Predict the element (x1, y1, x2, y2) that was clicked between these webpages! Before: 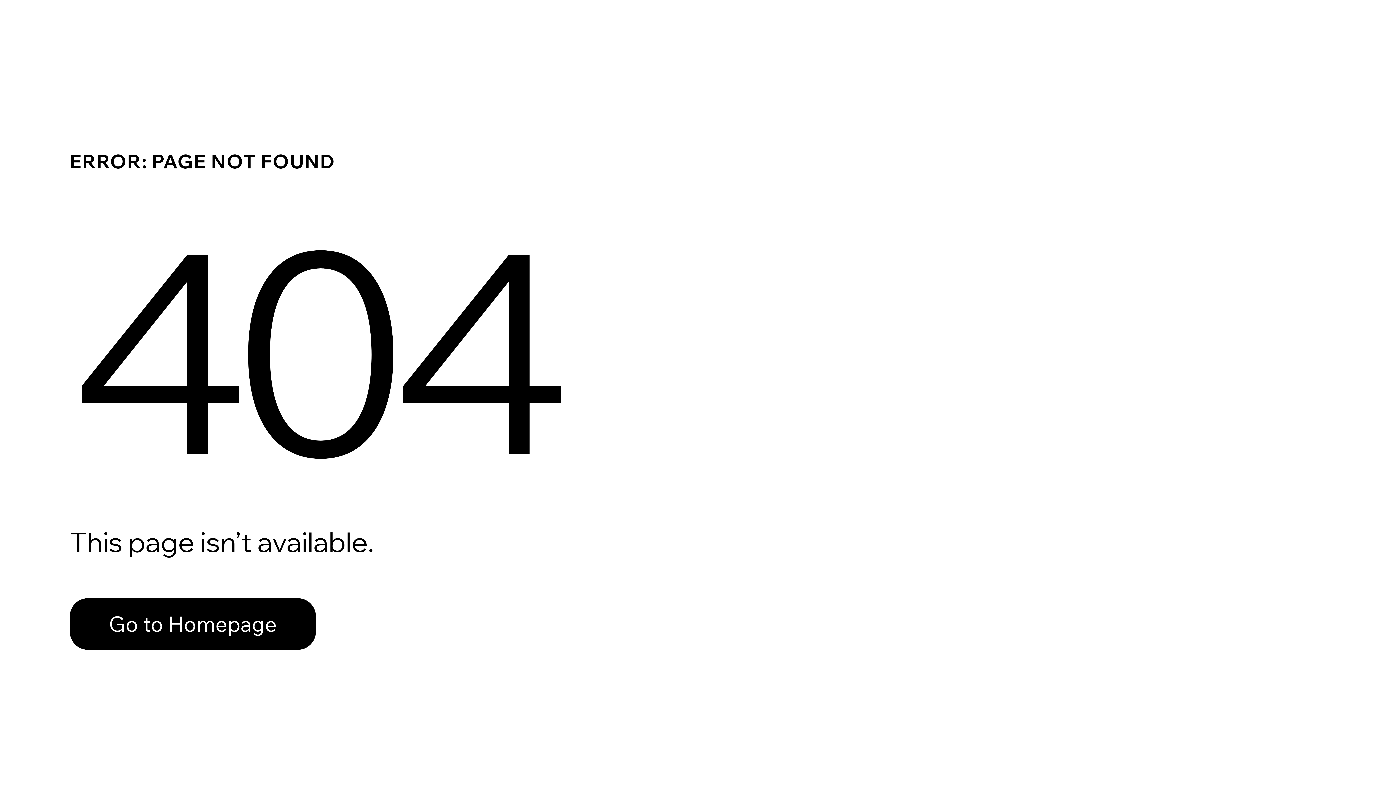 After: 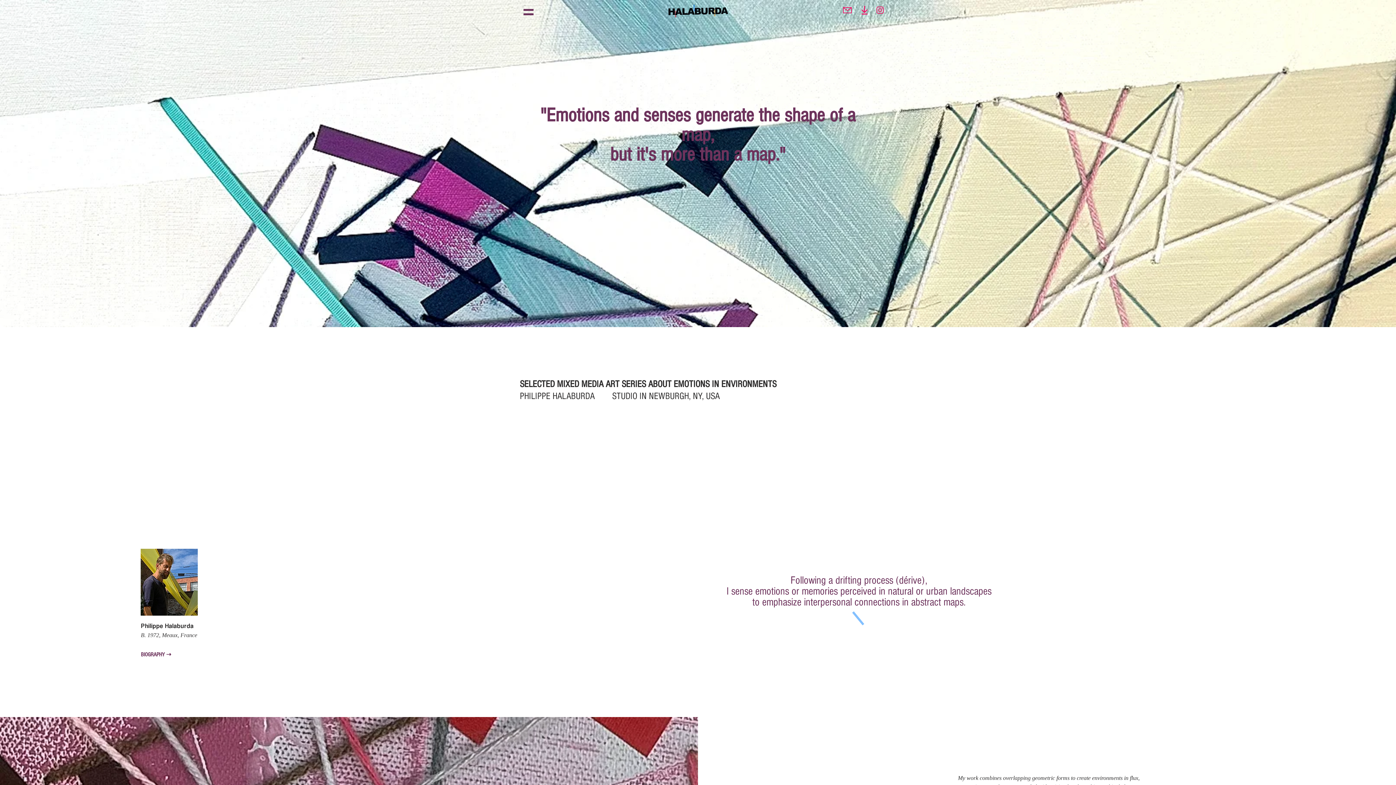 Action: bbox: (69, 582, 768, 659) label: Go to Homepage